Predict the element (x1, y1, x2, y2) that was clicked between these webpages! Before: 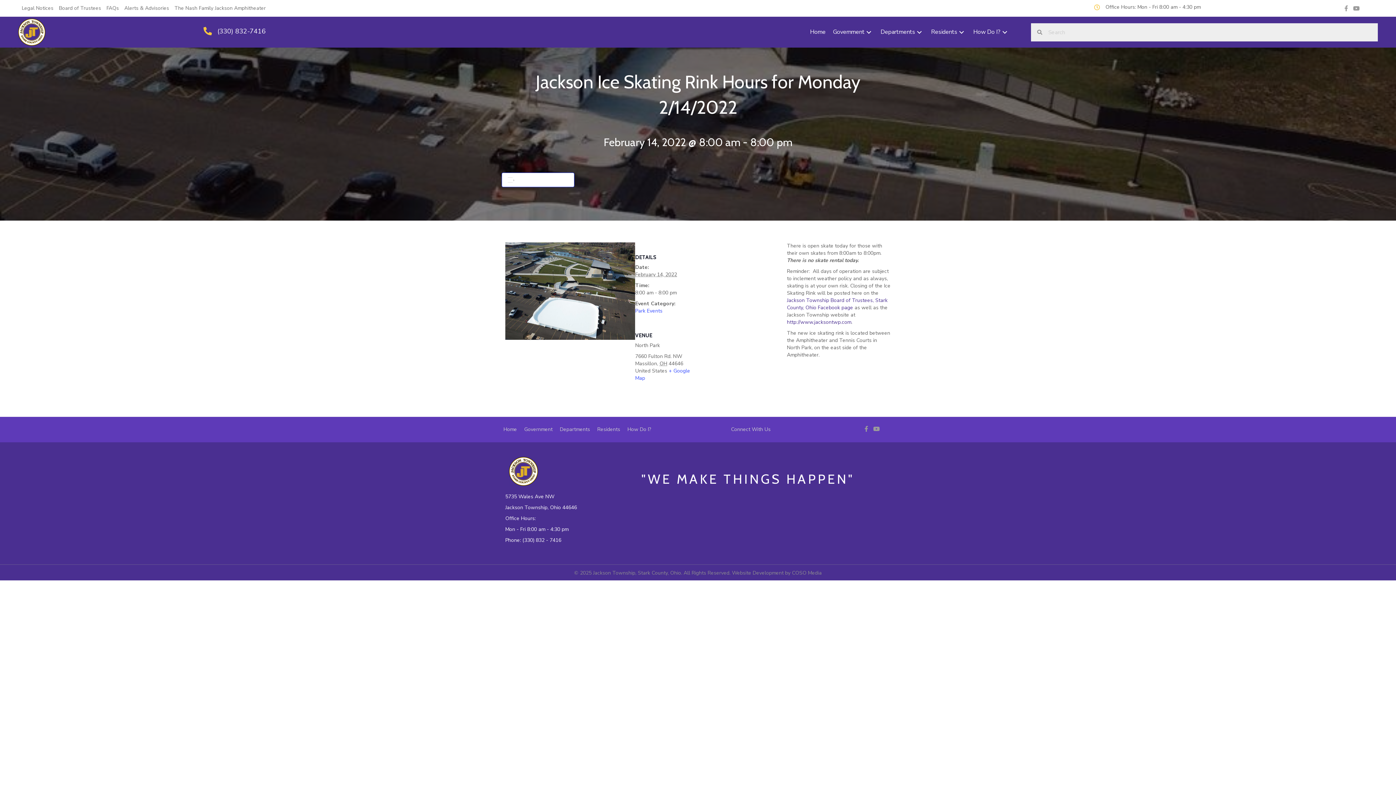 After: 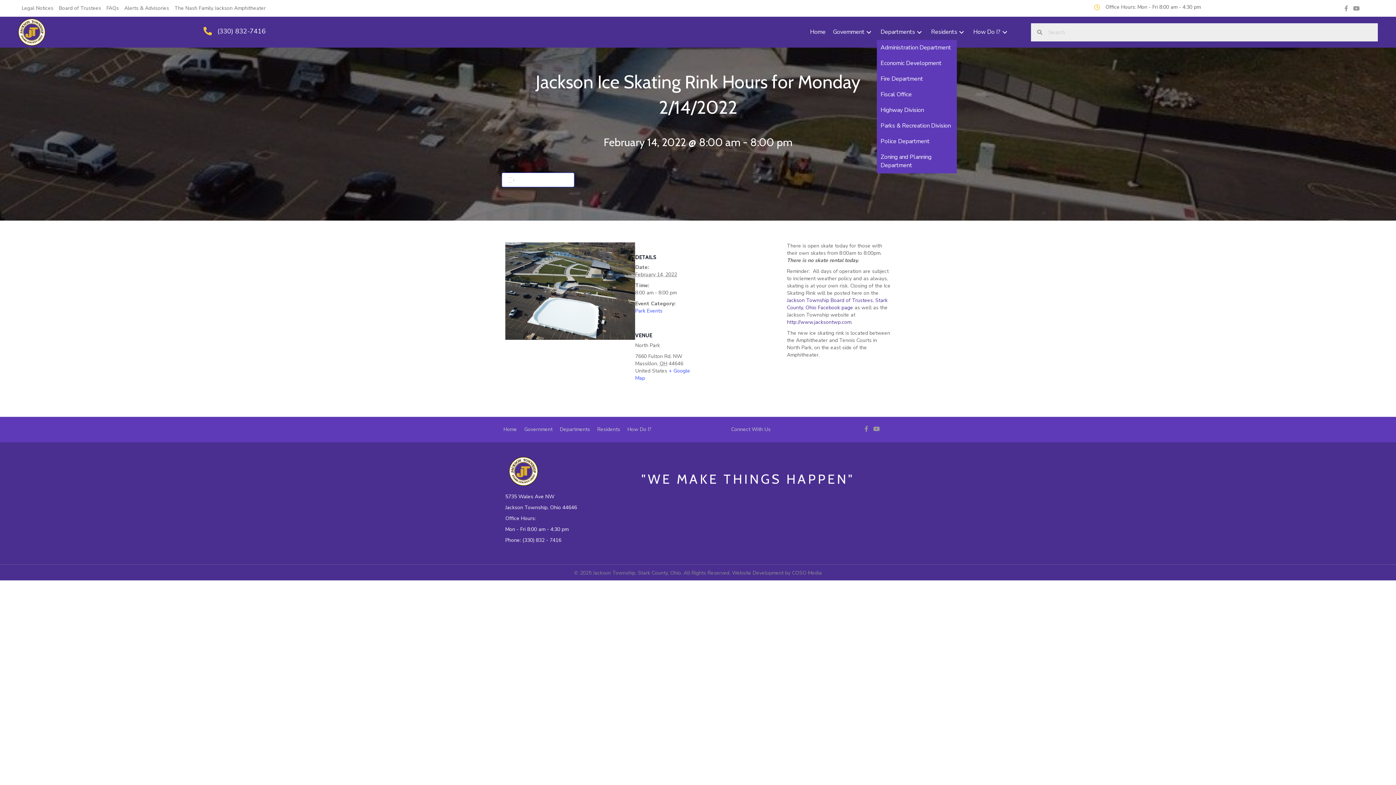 Action: bbox: (877, 24, 927, 40) label: Departments